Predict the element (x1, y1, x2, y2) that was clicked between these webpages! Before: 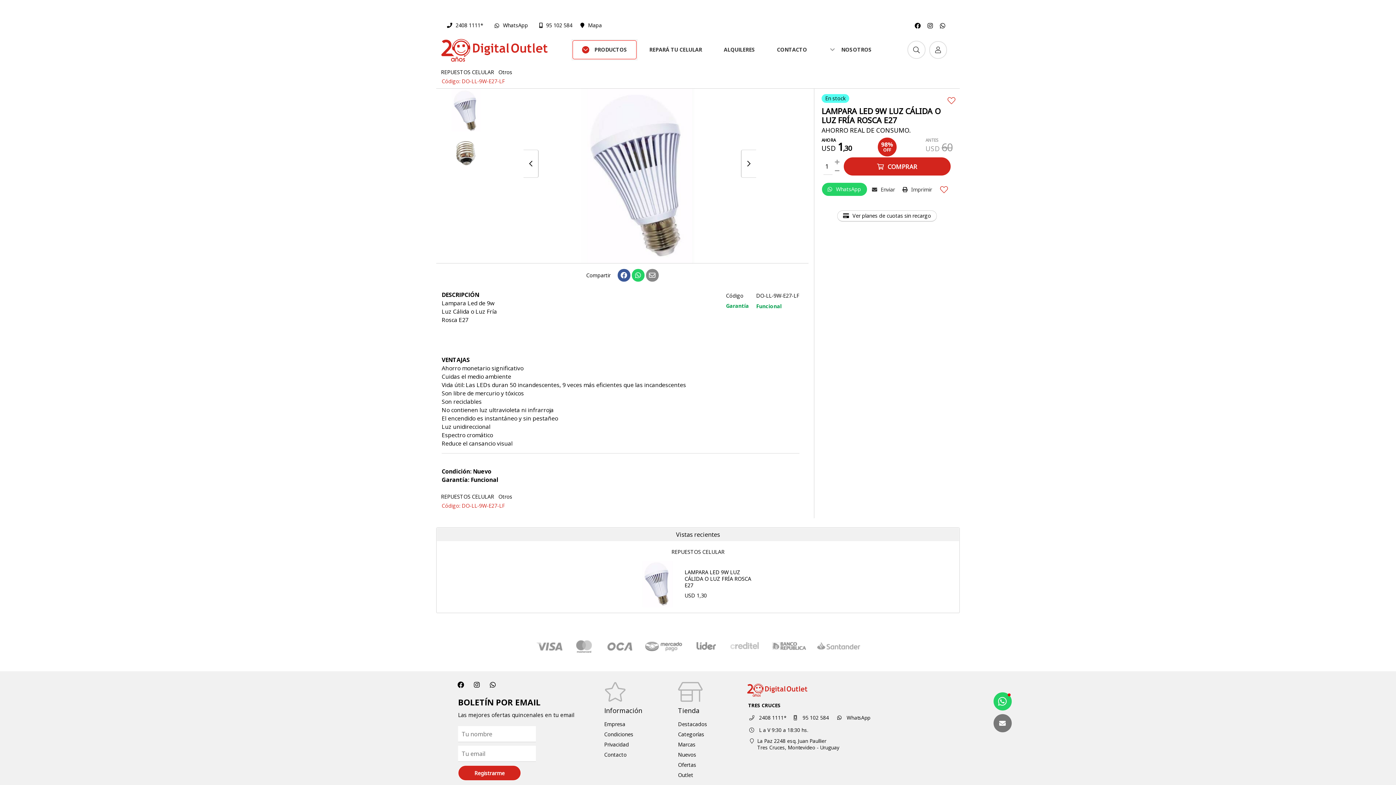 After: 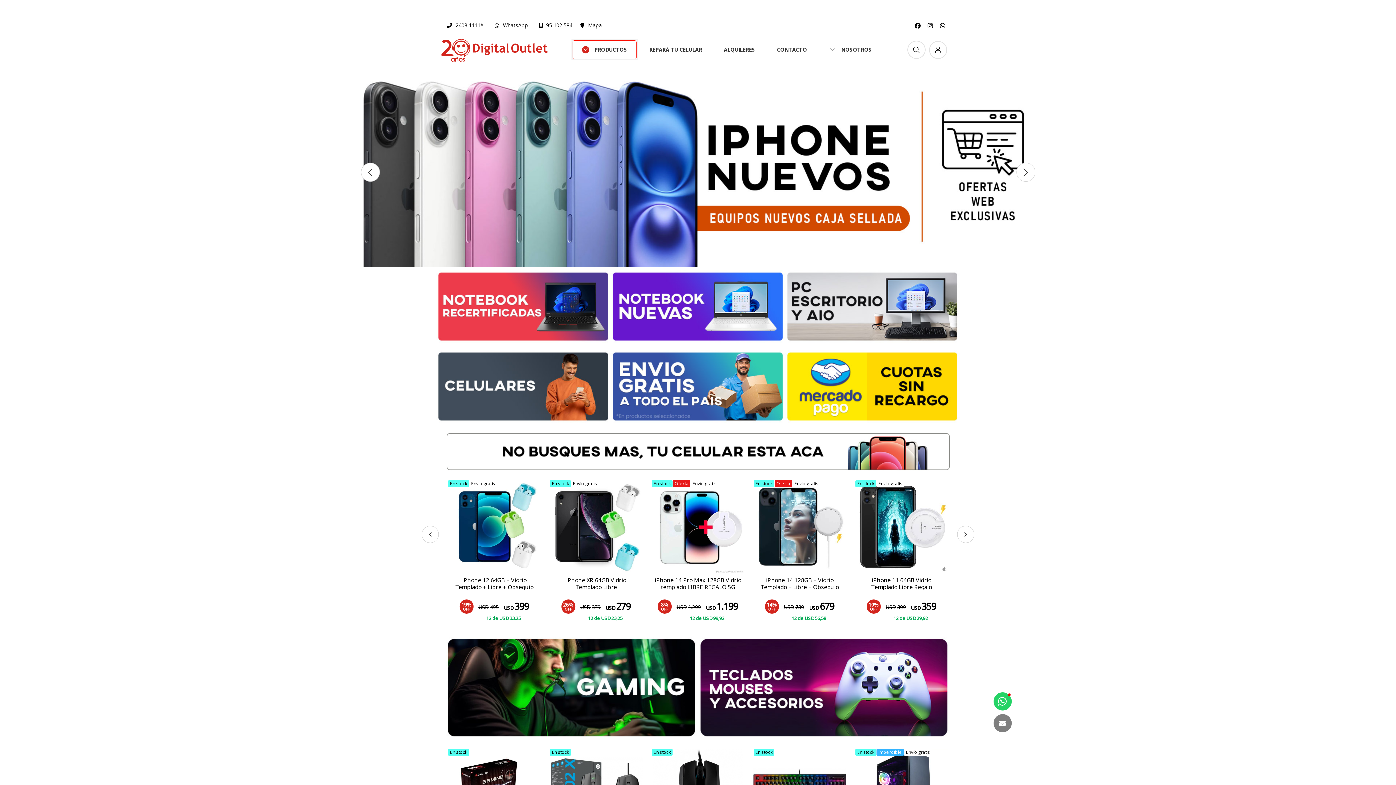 Action: bbox: (440, 36, 549, 63)